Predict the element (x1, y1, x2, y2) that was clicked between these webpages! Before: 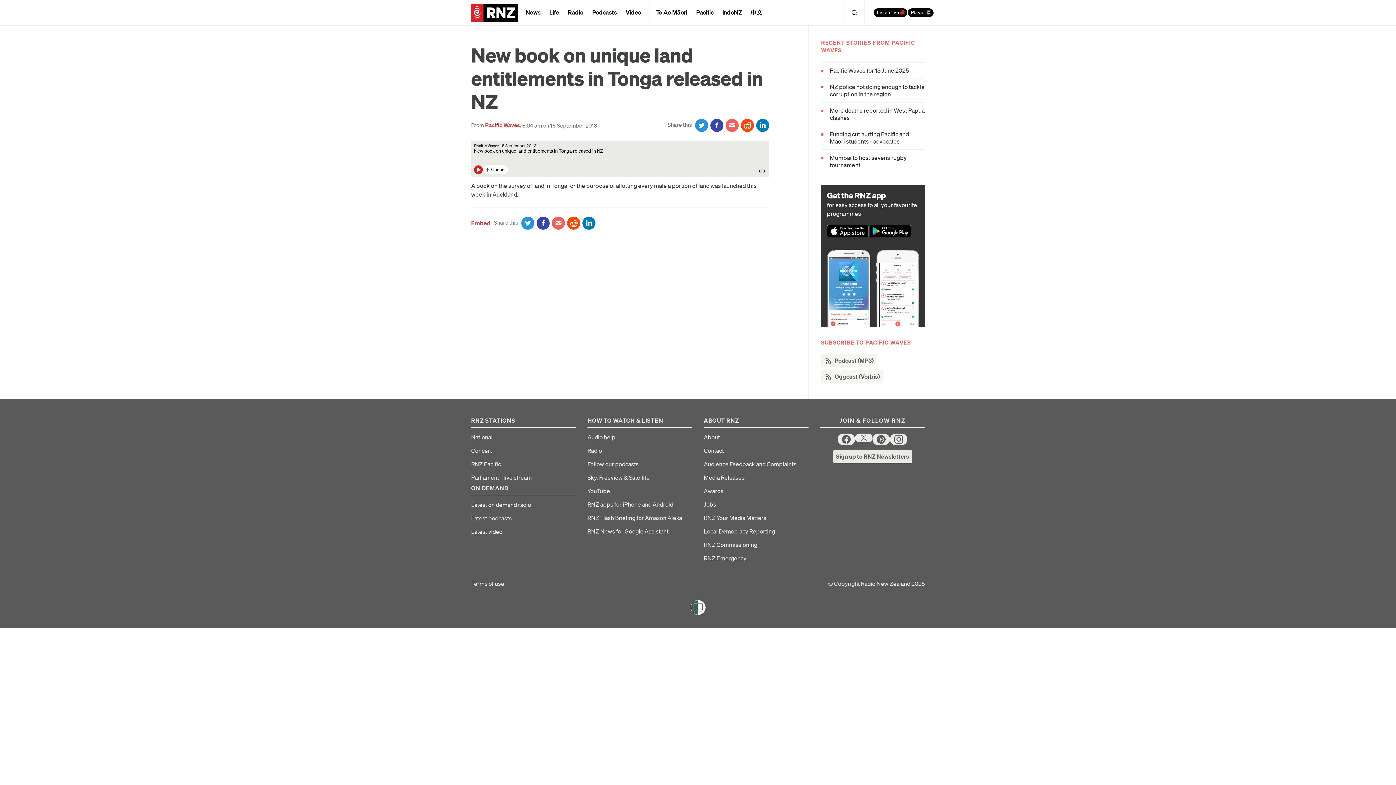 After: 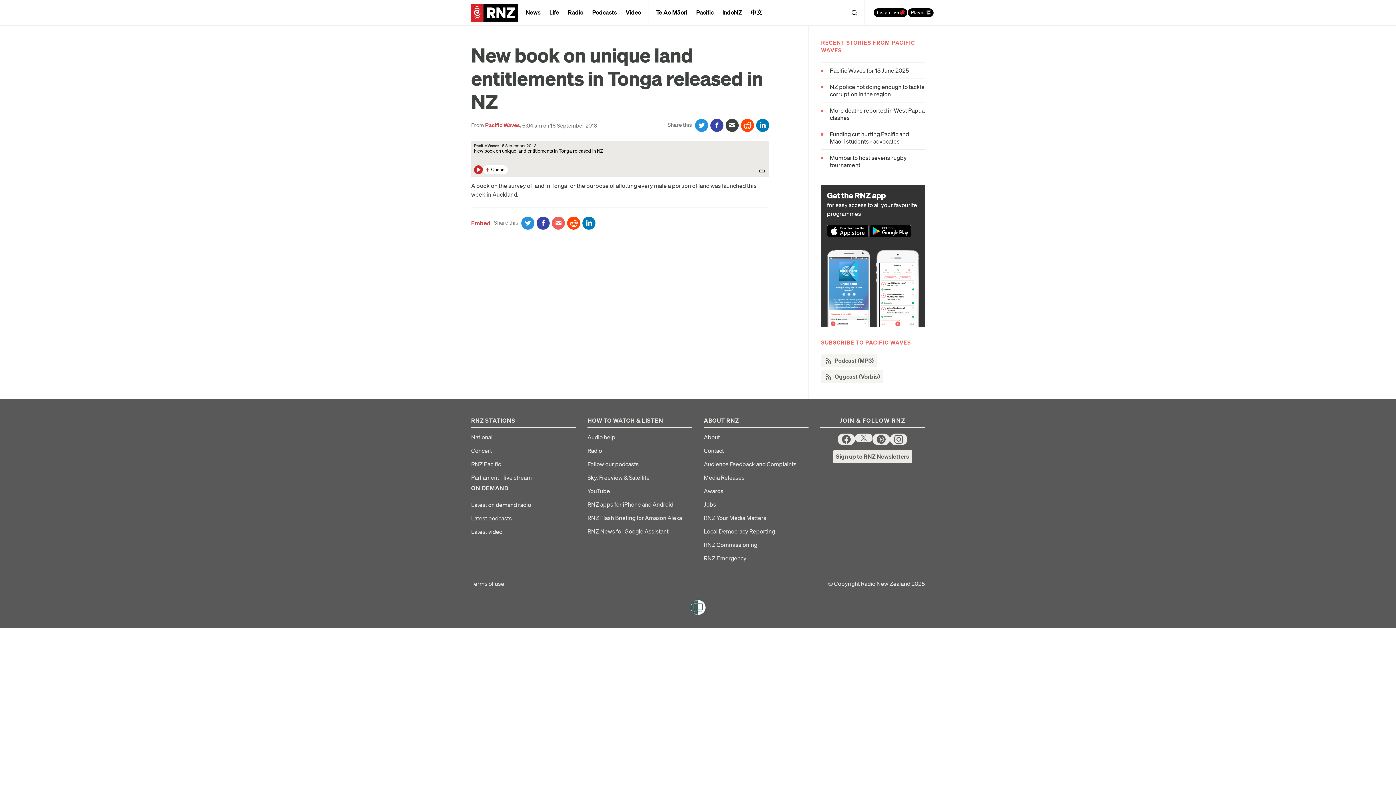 Action: label: Share via email bbox: (725, 118, 738, 131)